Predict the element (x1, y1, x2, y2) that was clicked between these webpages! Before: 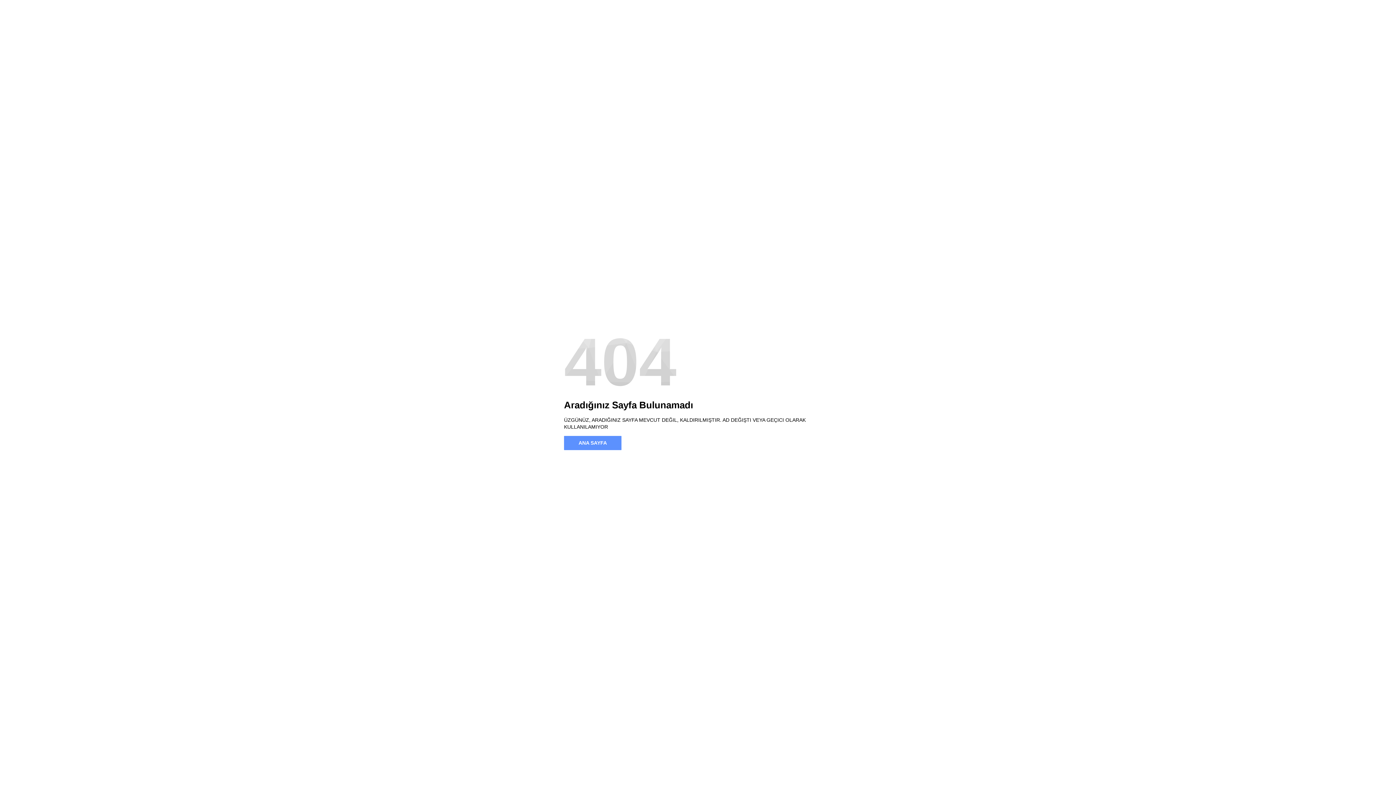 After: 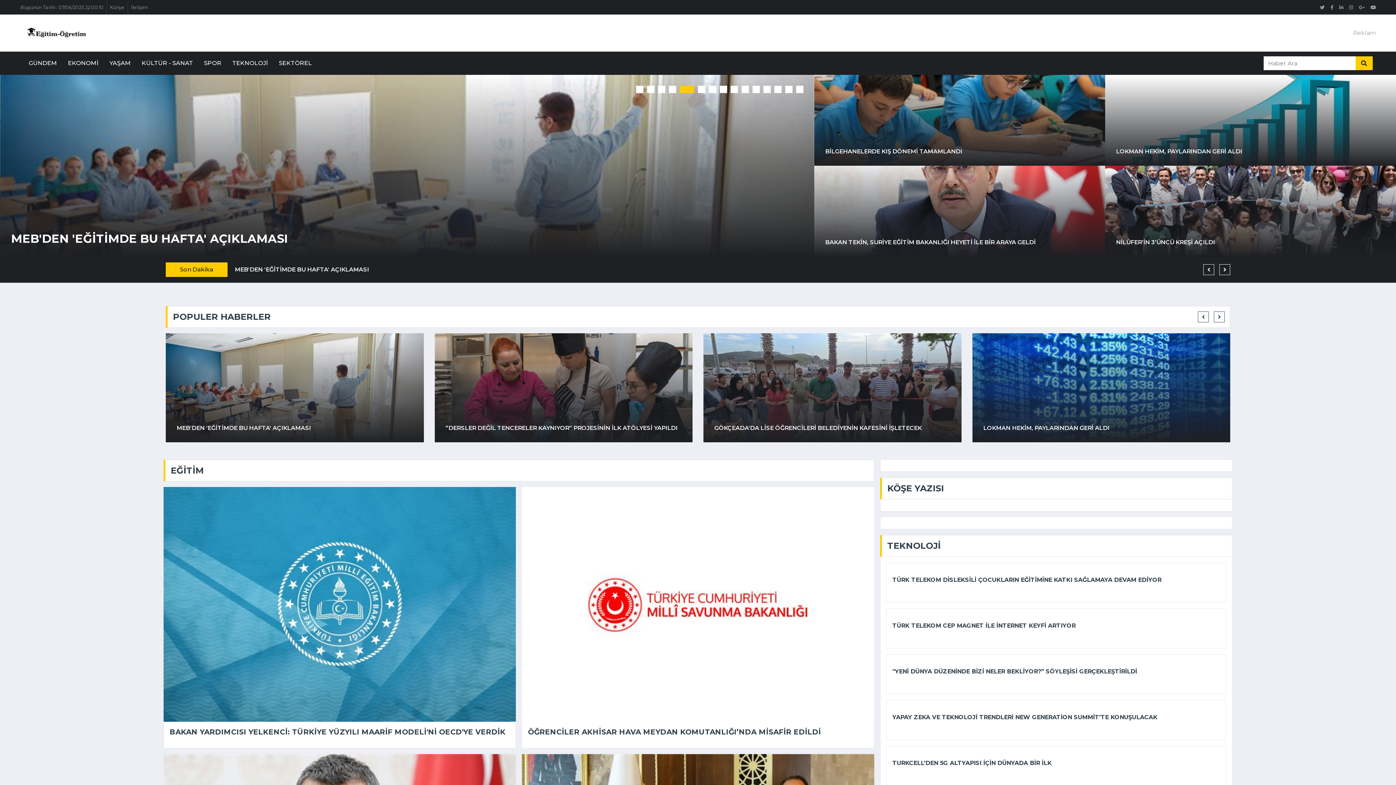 Action: bbox: (564, 436, 621, 450) label: ANA SAYFA